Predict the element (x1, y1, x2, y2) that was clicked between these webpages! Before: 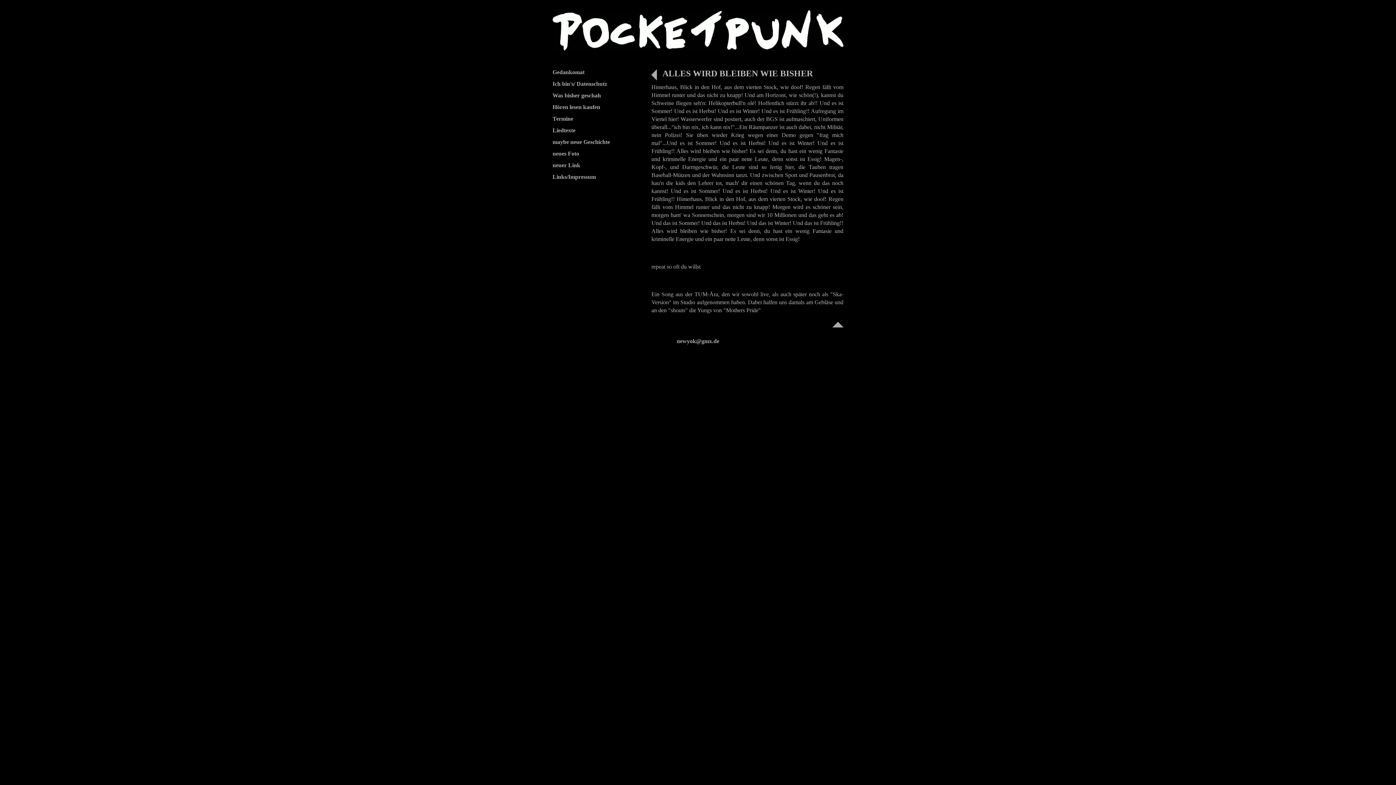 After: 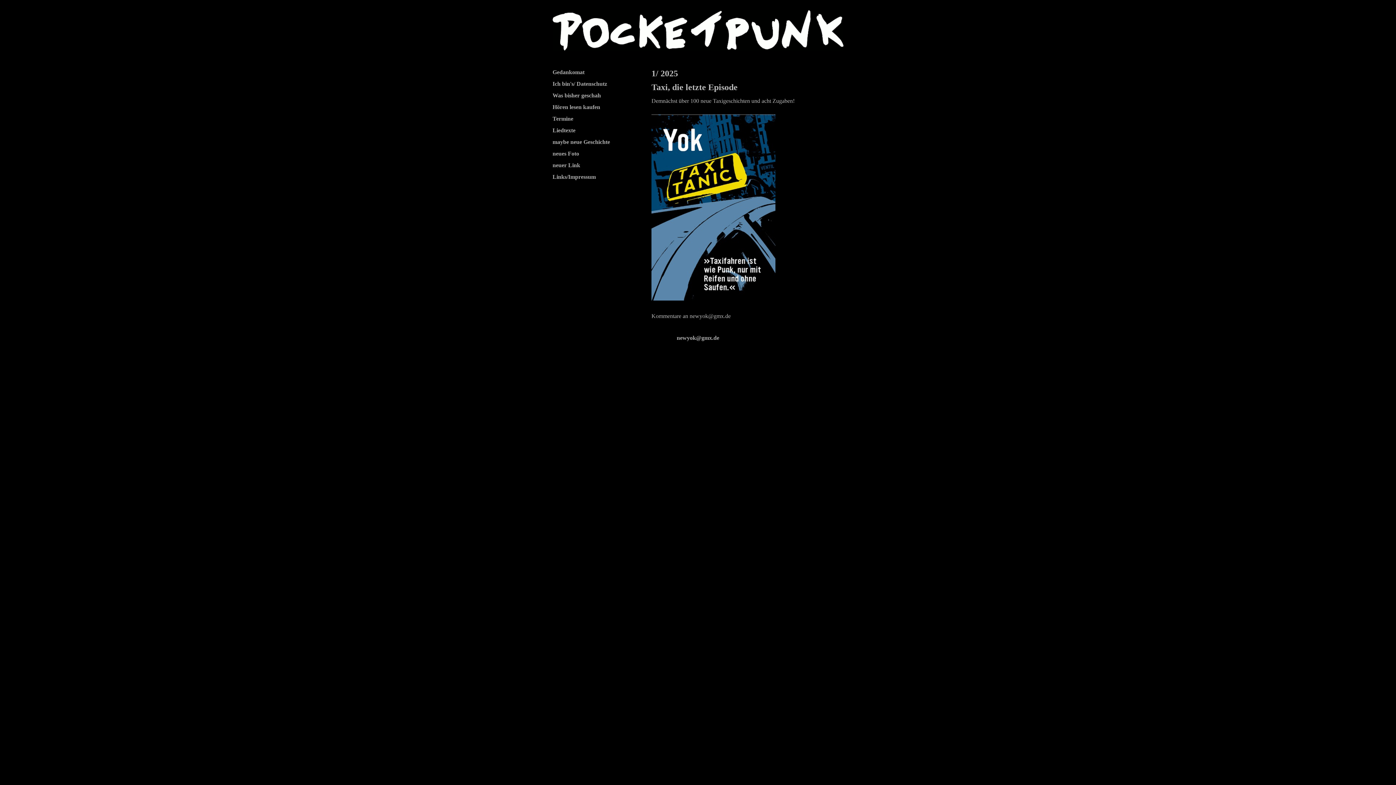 Action: bbox: (552, 150, 579, 156) label: neues Foto